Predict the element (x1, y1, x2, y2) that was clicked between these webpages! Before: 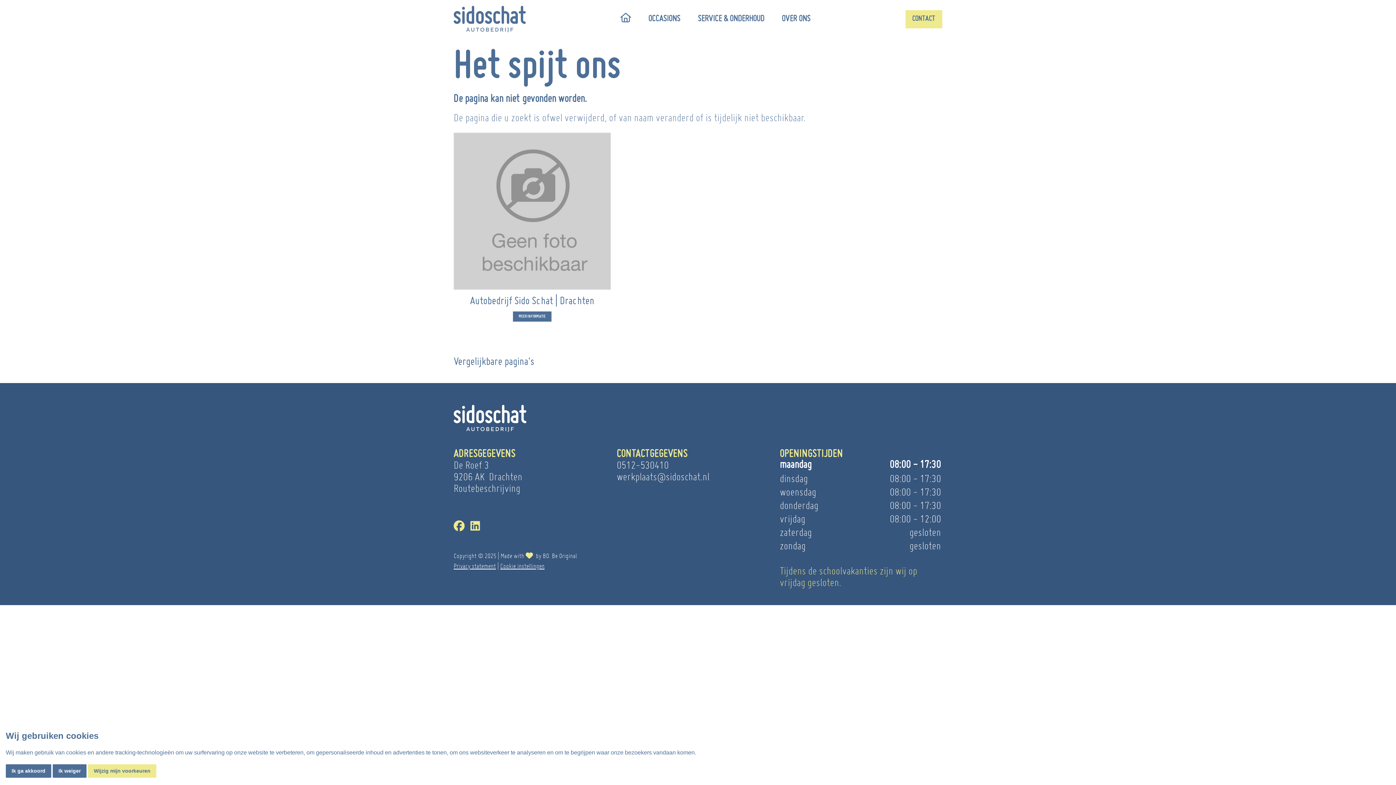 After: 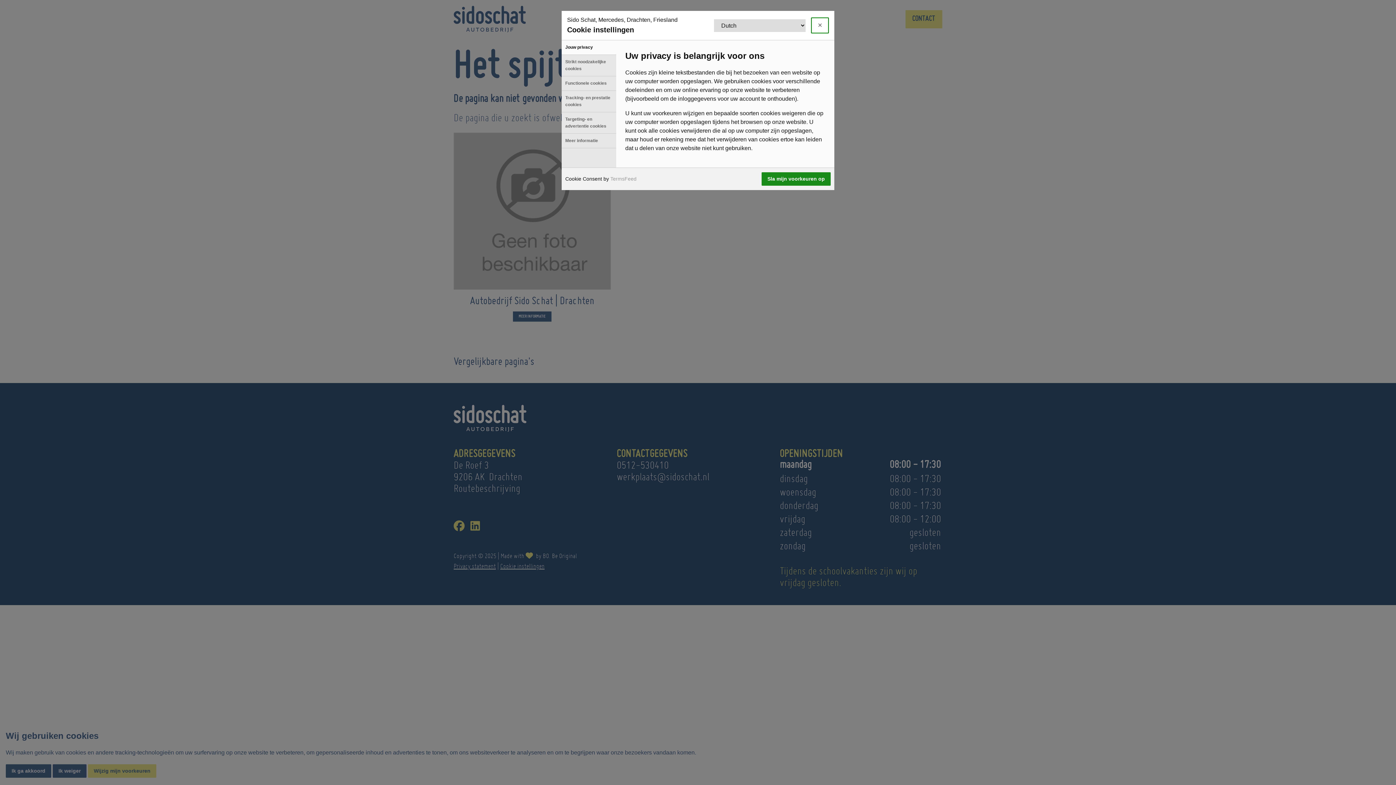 Action: bbox: (88, 764, 156, 778) label: Wijzig mijn voorkeuren